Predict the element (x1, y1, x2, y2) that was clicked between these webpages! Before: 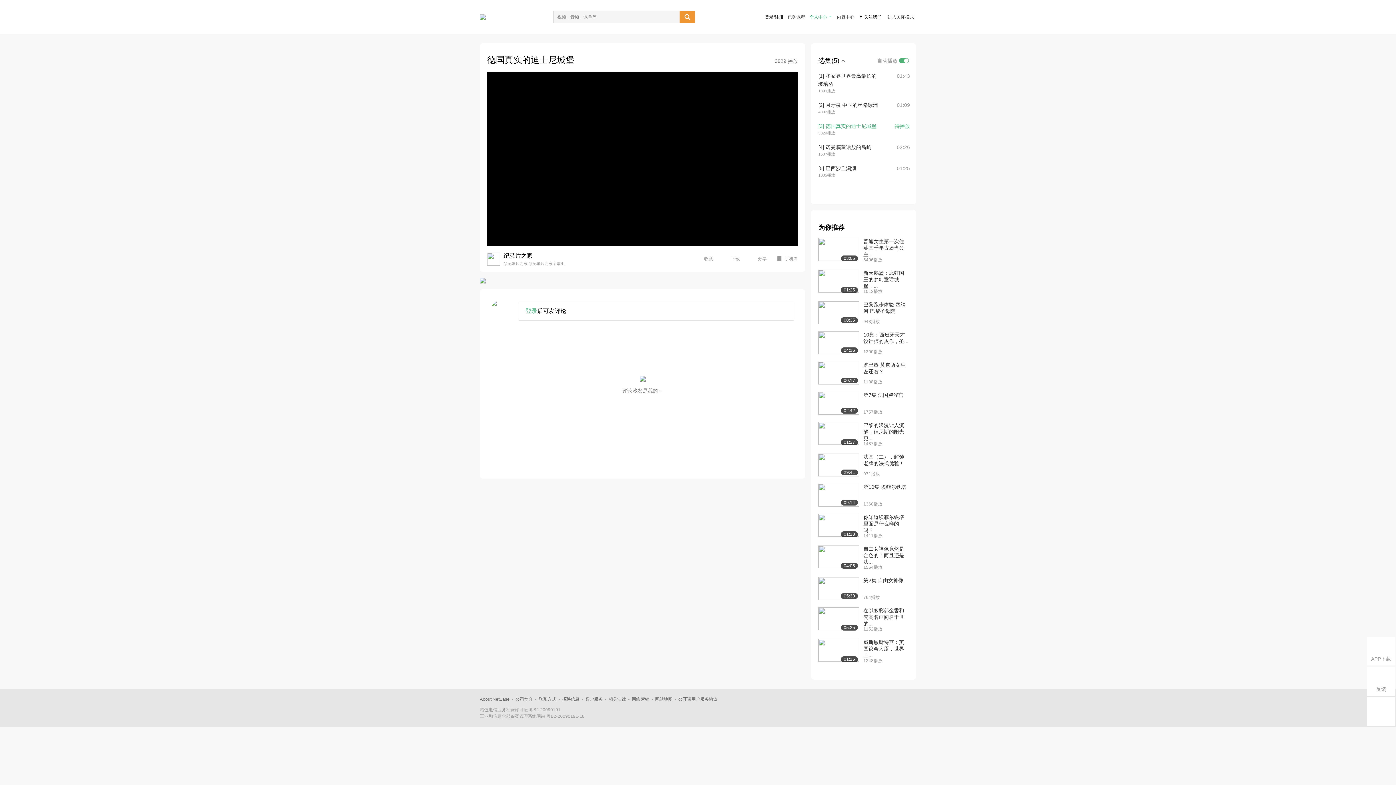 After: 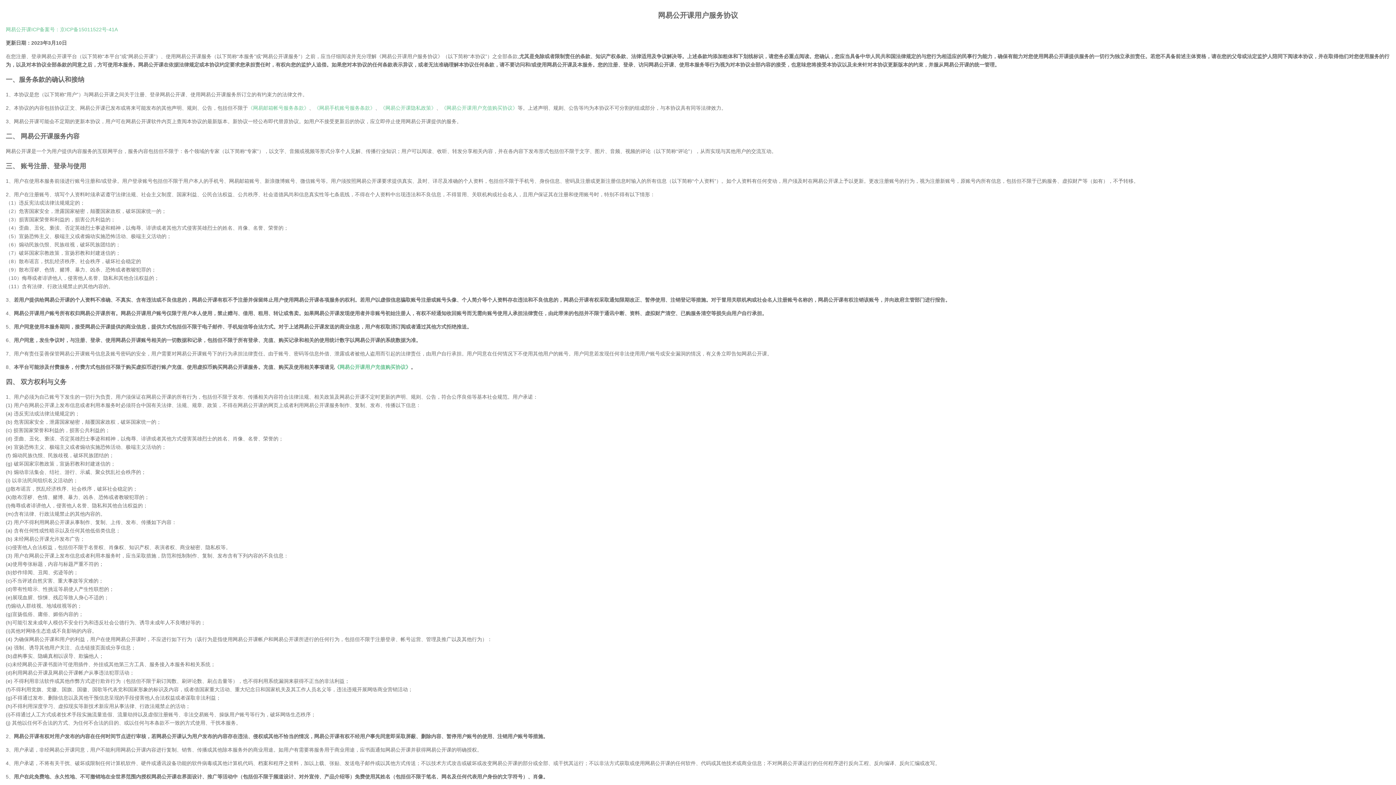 Action: bbox: (678, 697, 717, 702) label: 公开课用户服务协议